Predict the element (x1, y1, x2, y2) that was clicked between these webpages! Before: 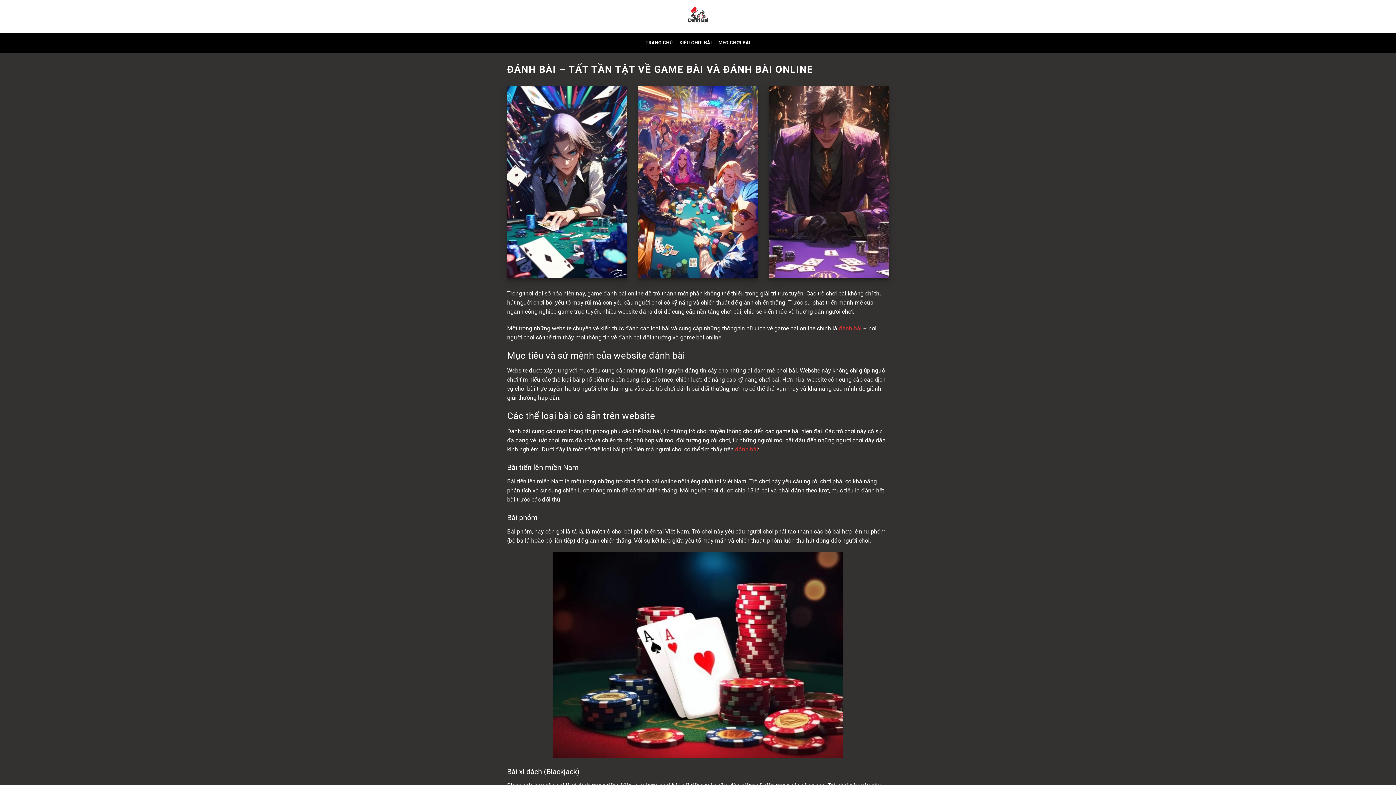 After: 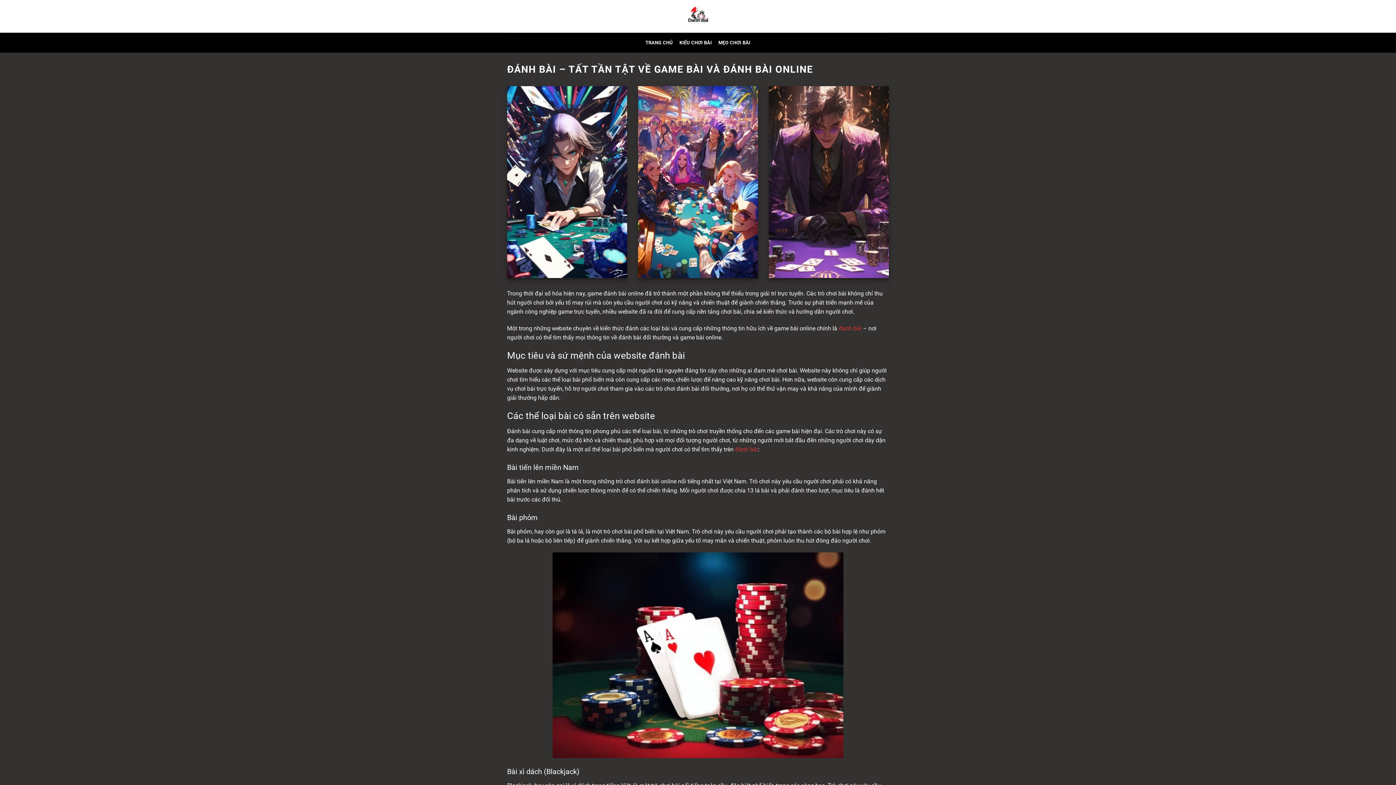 Action: label: đánh bài bbox: (735, 446, 758, 453)